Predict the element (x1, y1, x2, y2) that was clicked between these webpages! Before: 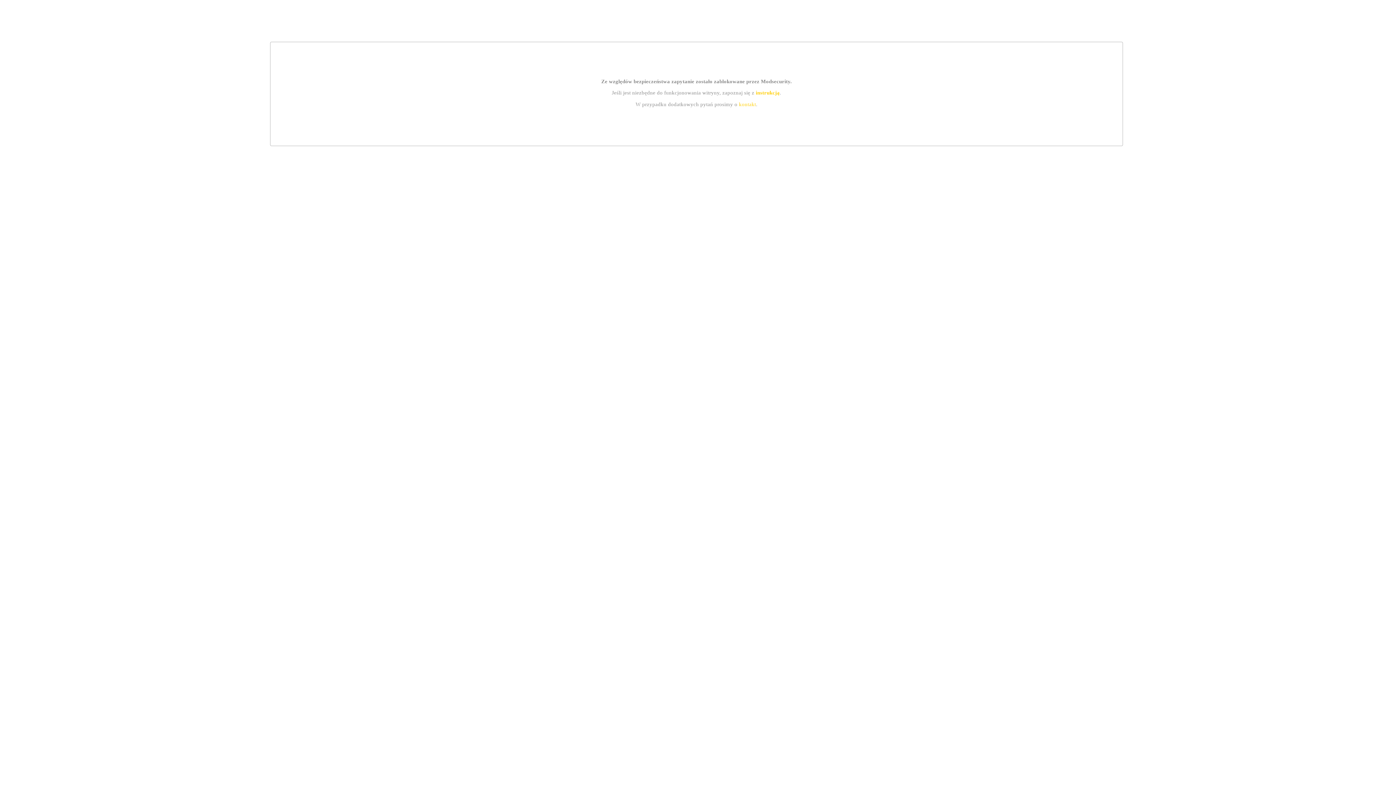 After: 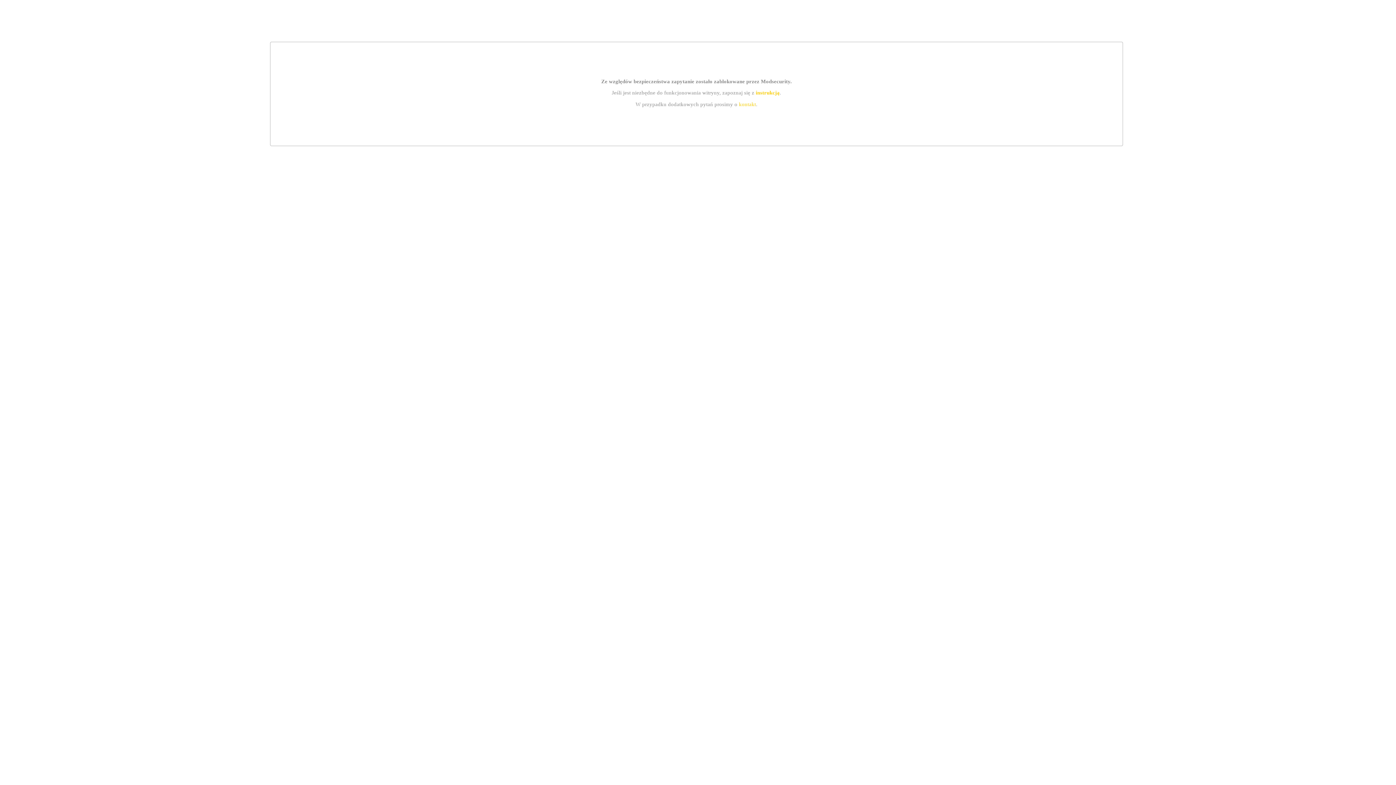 Action: bbox: (755, 89, 779, 95) label: instrukcją